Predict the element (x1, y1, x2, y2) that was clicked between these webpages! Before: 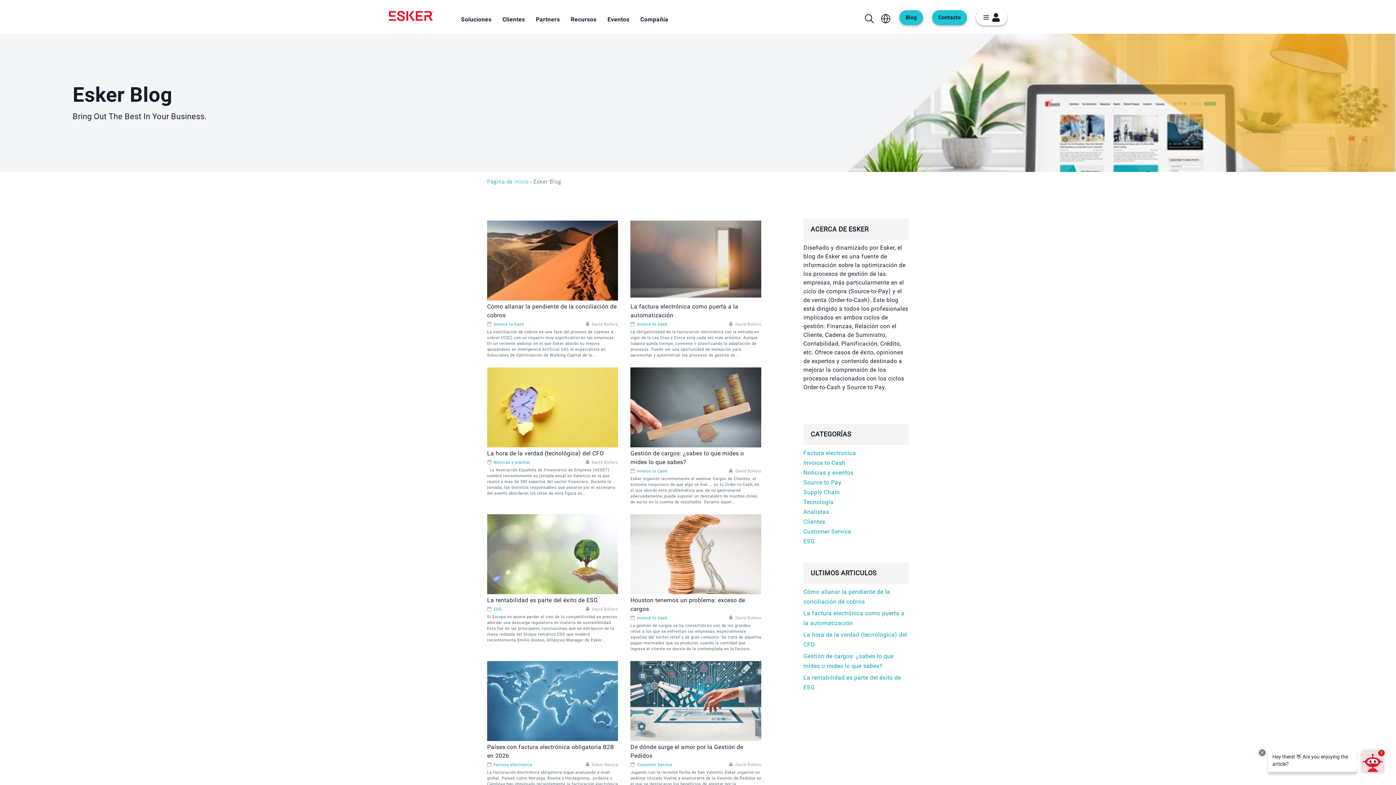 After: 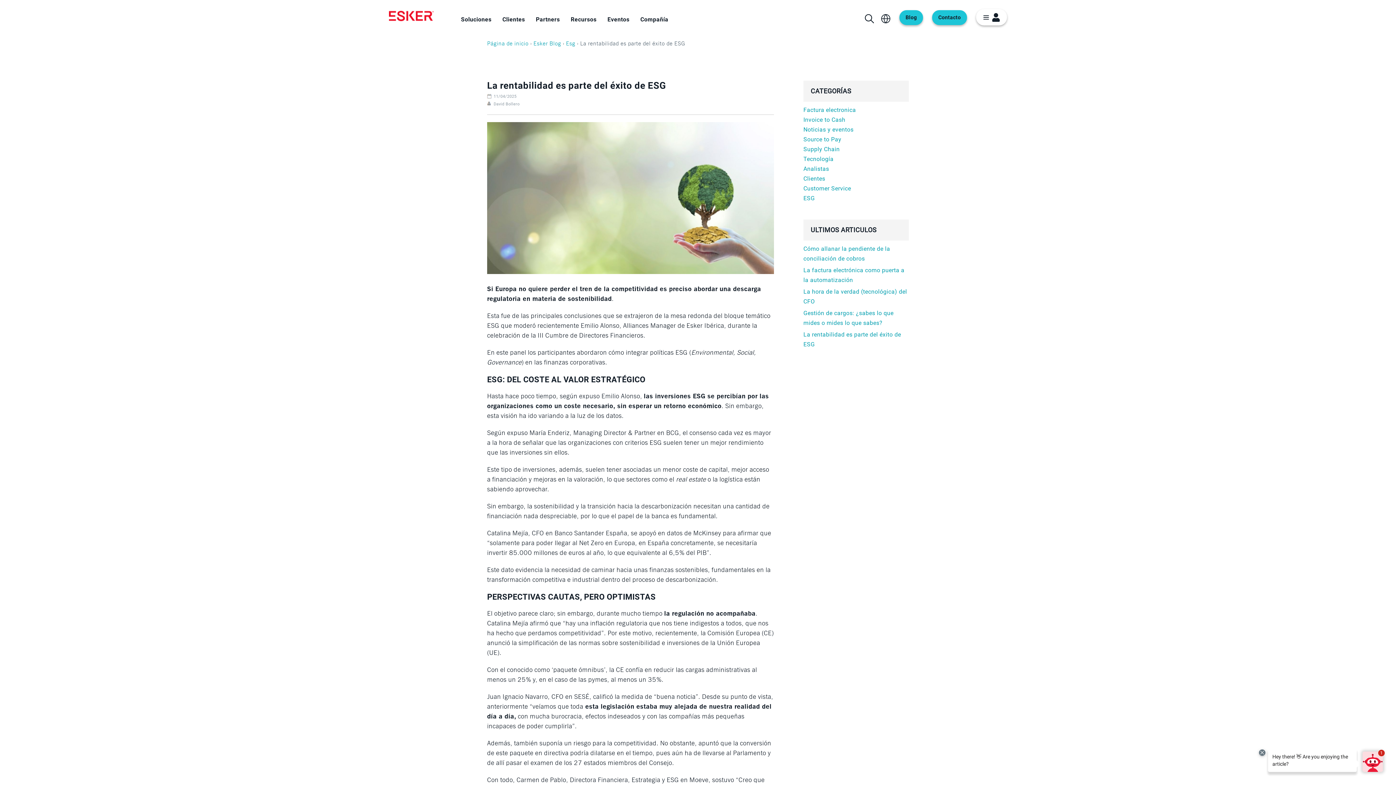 Action: bbox: (487, 597, 598, 604) label: La rentabilidad es parte del éxito de ESG